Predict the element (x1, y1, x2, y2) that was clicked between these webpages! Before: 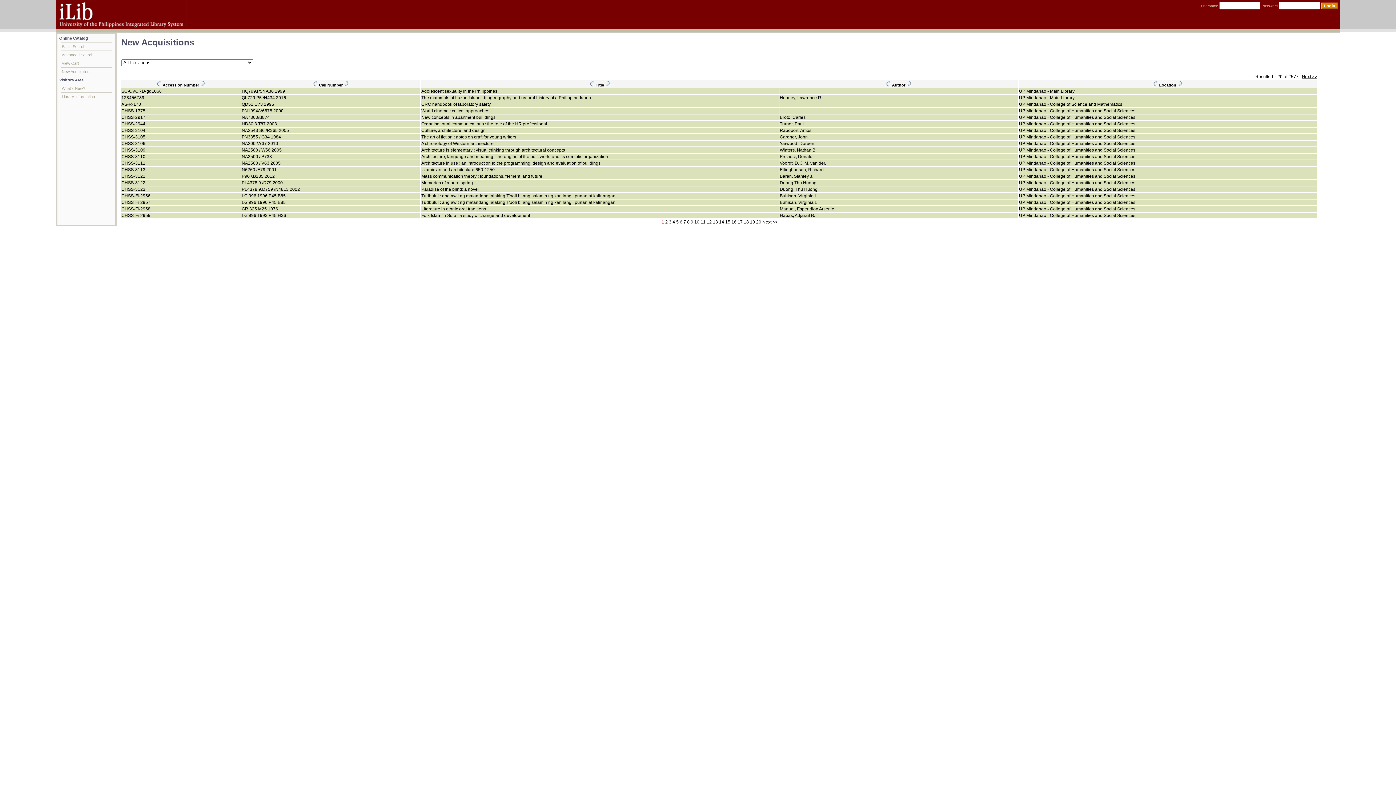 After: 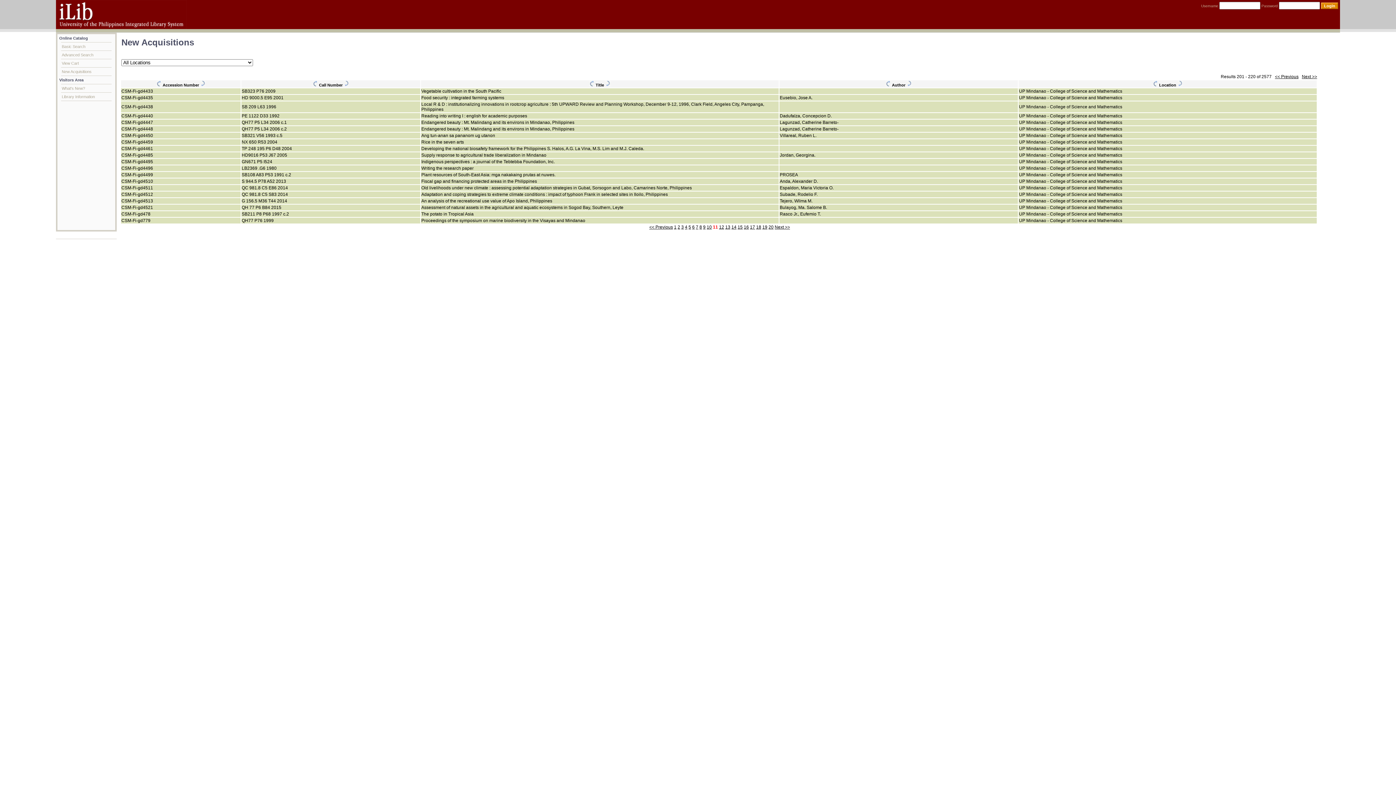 Action: label: 11 bbox: (700, 219, 705, 224)